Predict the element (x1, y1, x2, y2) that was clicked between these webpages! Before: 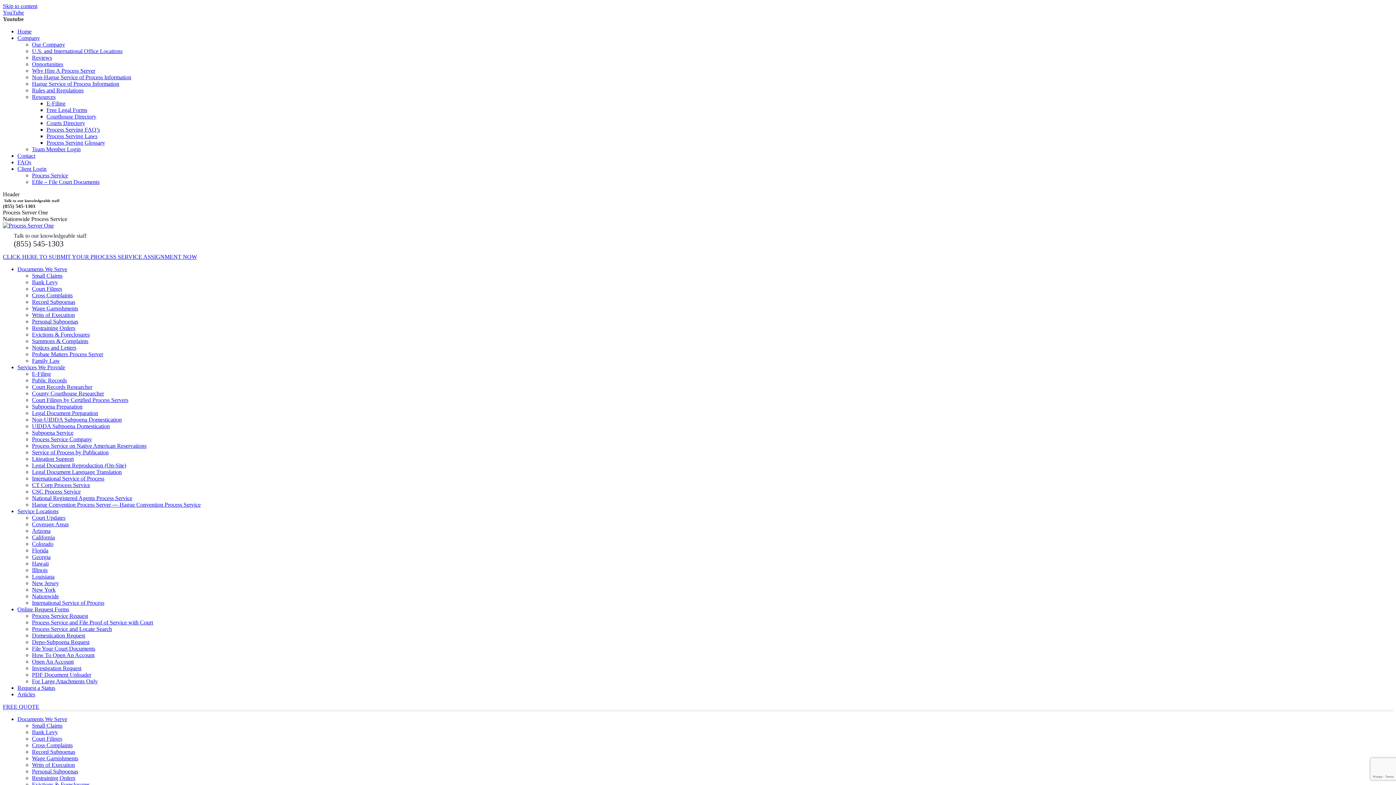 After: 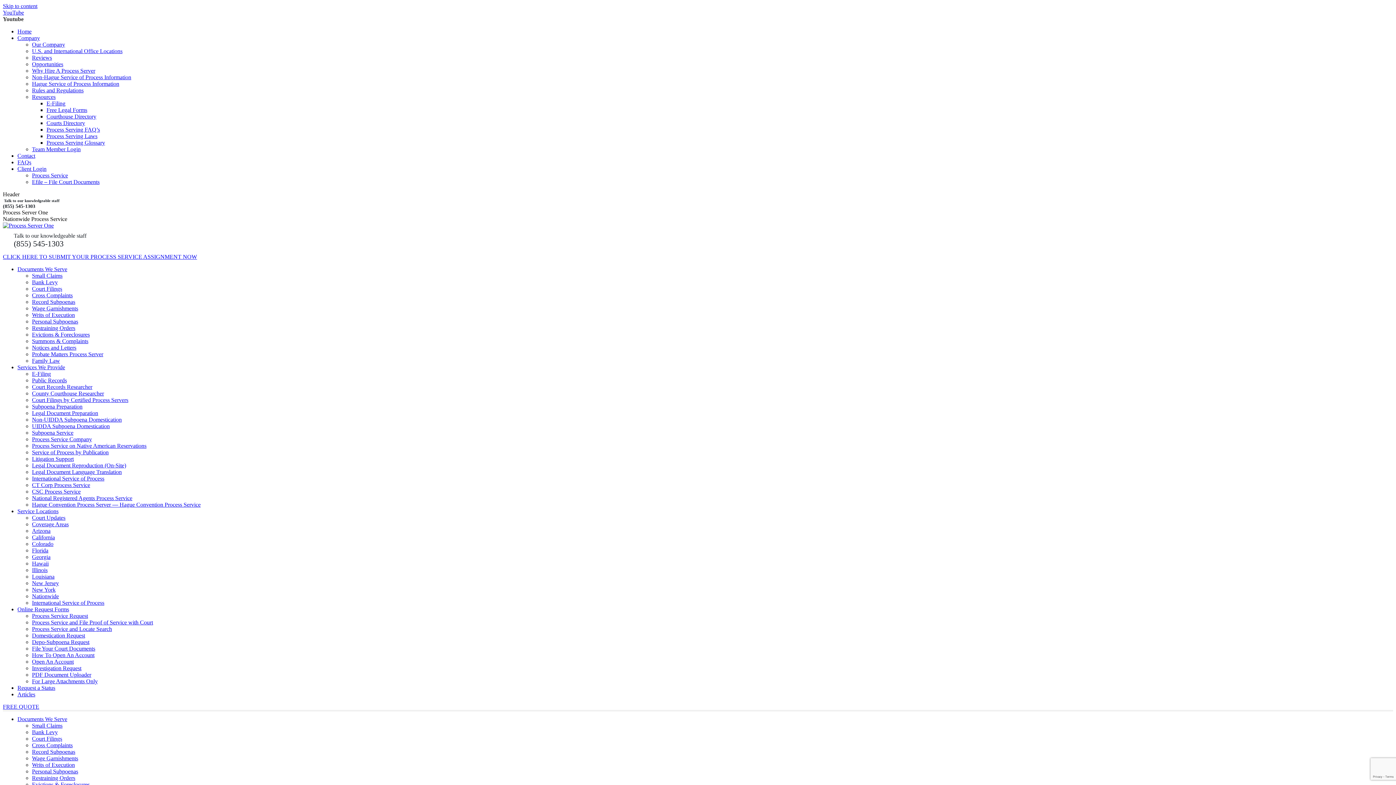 Action: label: Documents We Serve bbox: (17, 716, 67, 722)